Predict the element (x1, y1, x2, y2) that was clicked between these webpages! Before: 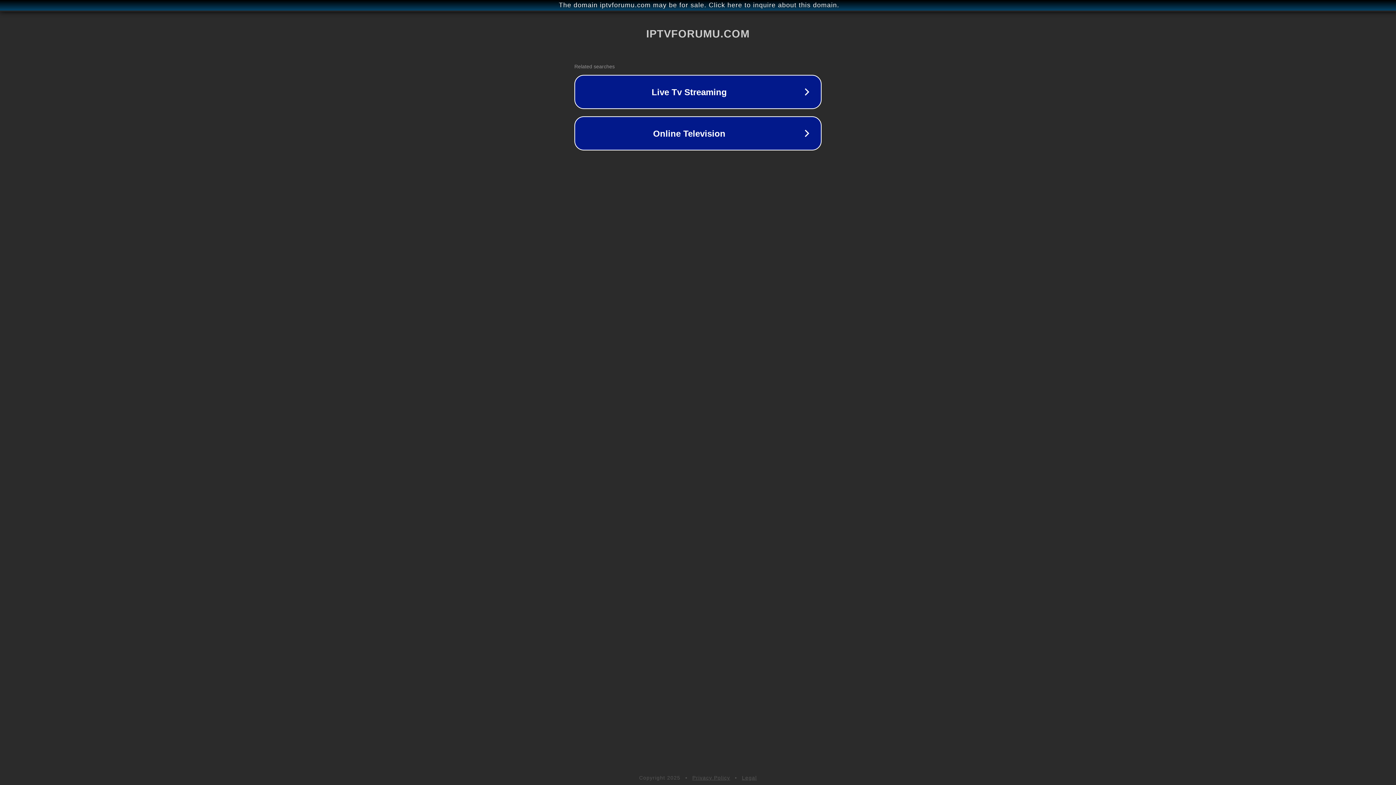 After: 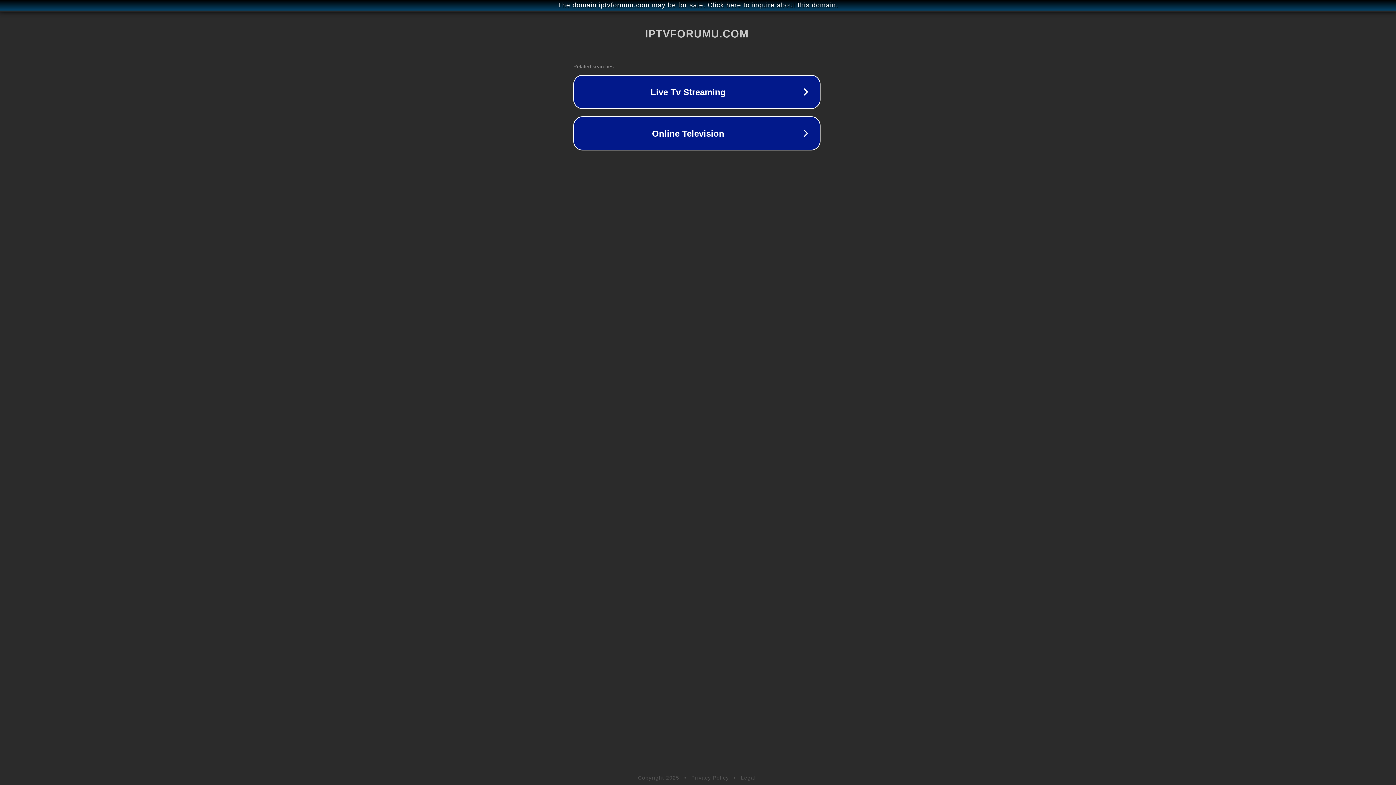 Action: bbox: (1, 1, 1397, 9) label: The domain iptvforumu.com may be for sale. Click here to inquire about this domain.